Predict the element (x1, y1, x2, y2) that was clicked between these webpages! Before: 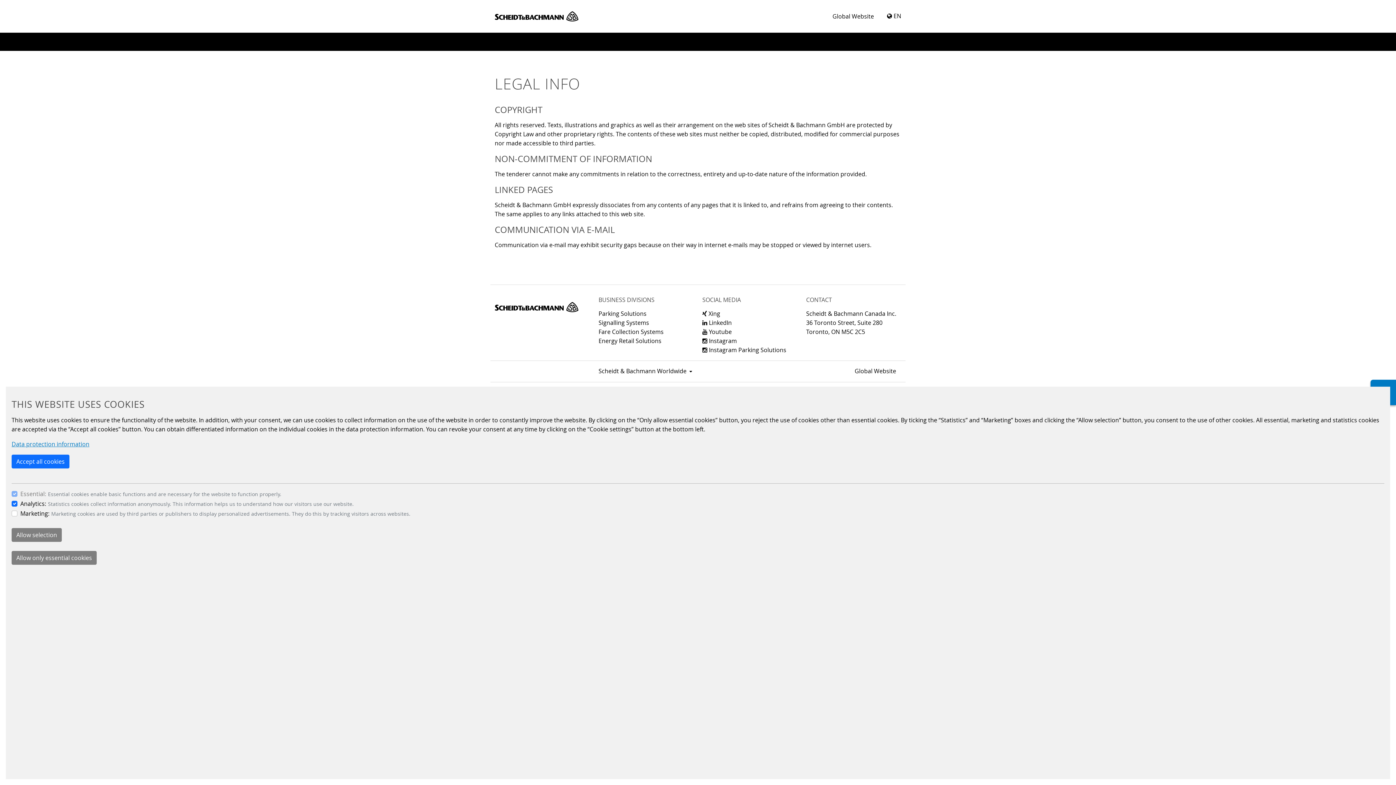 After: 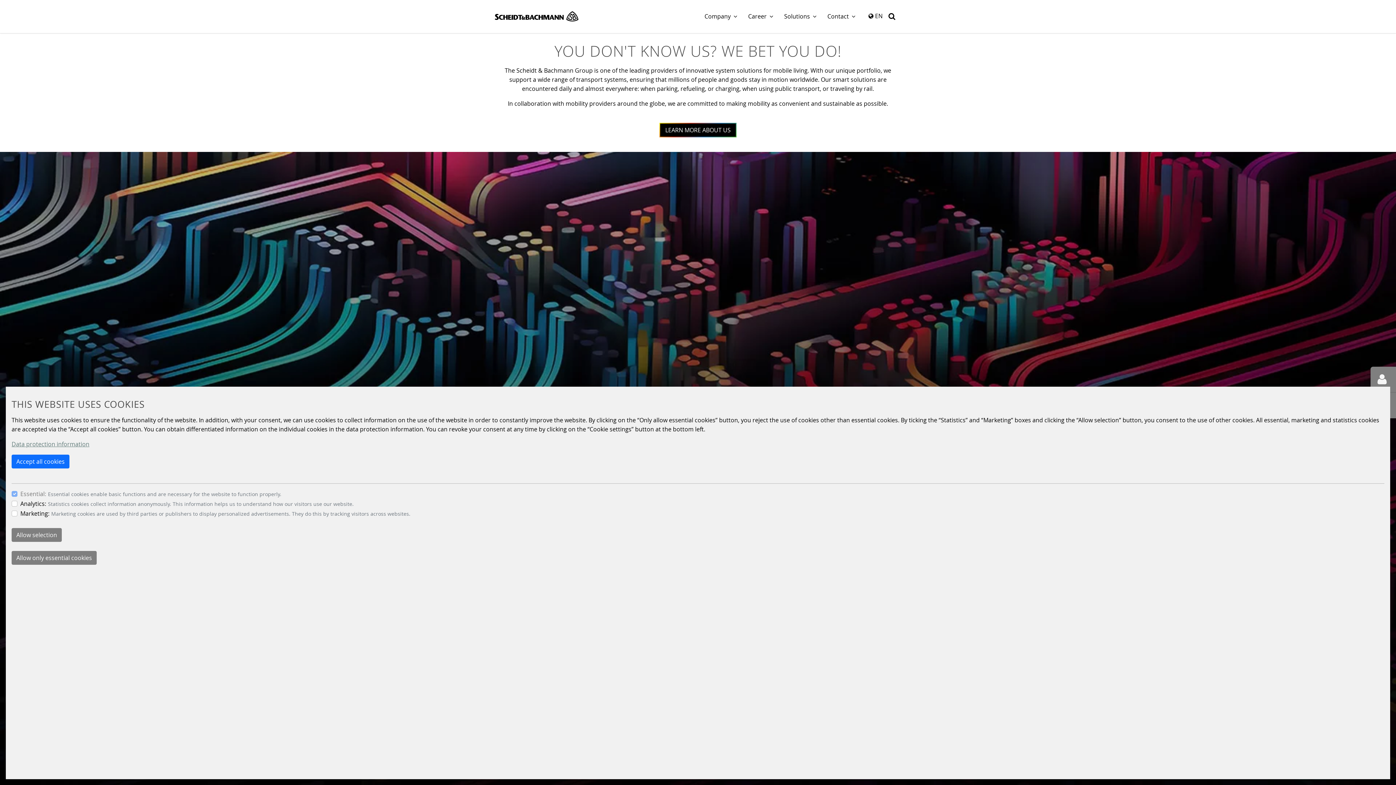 Action: label: Global Website bbox: (854, 365, 901, 377)